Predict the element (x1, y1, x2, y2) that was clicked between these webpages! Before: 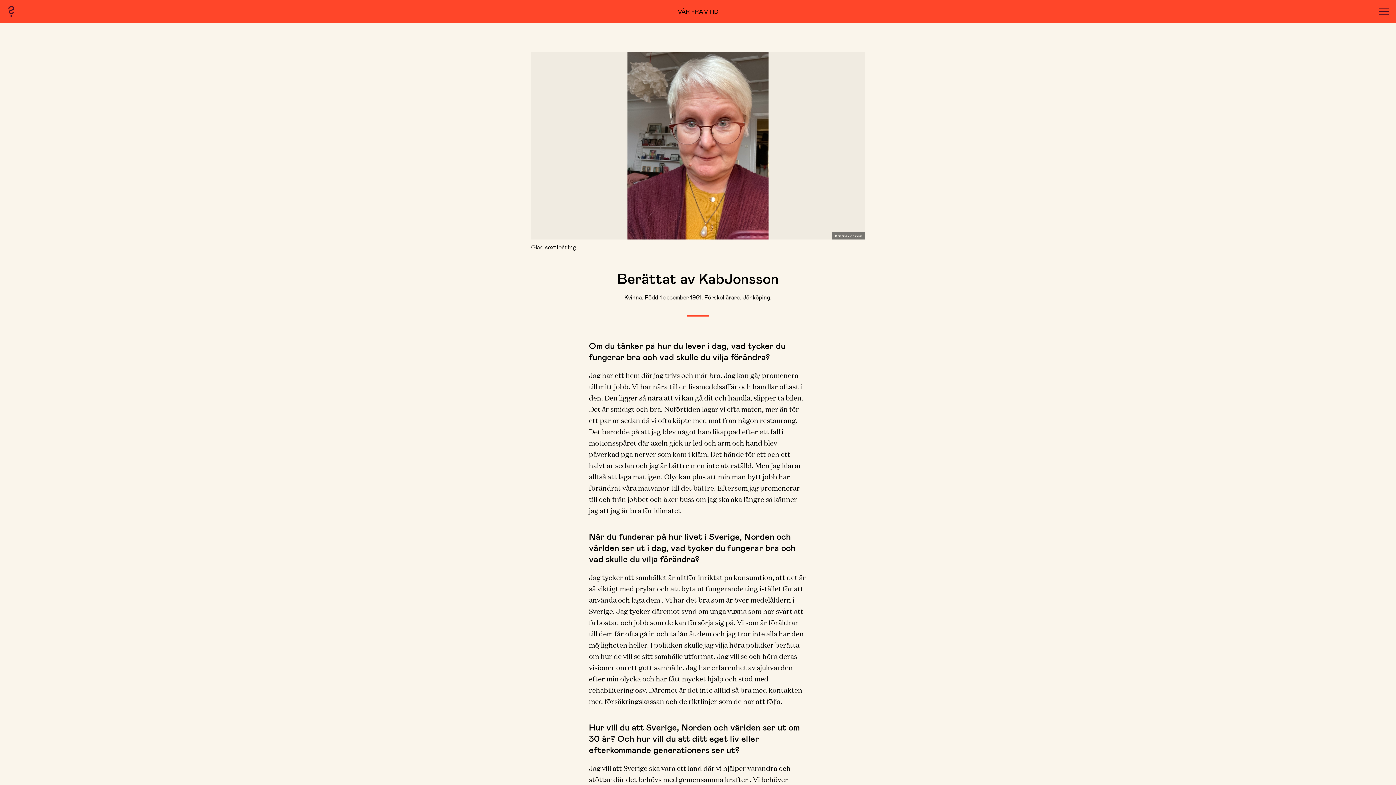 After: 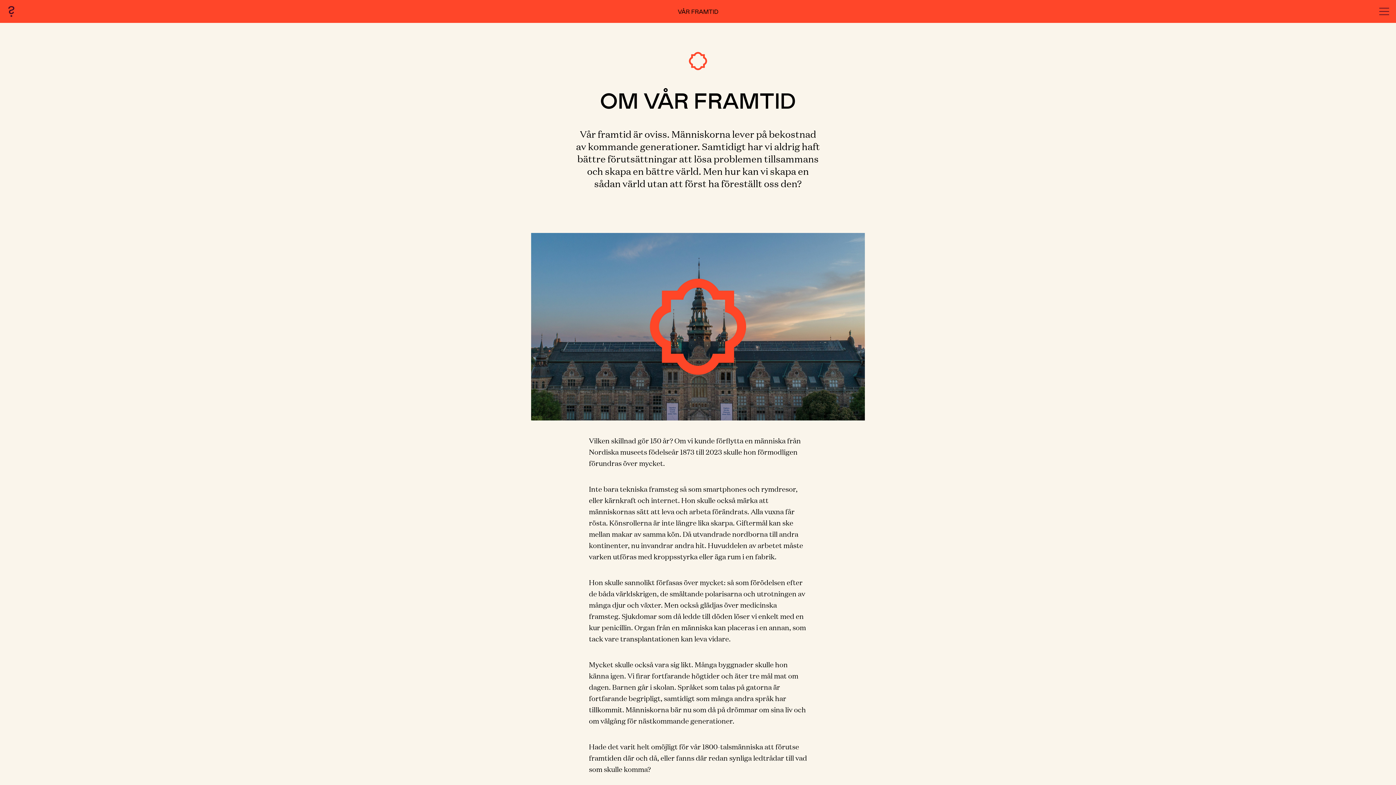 Action: label: Link to info page bbox: (2, 2, 20, 20)